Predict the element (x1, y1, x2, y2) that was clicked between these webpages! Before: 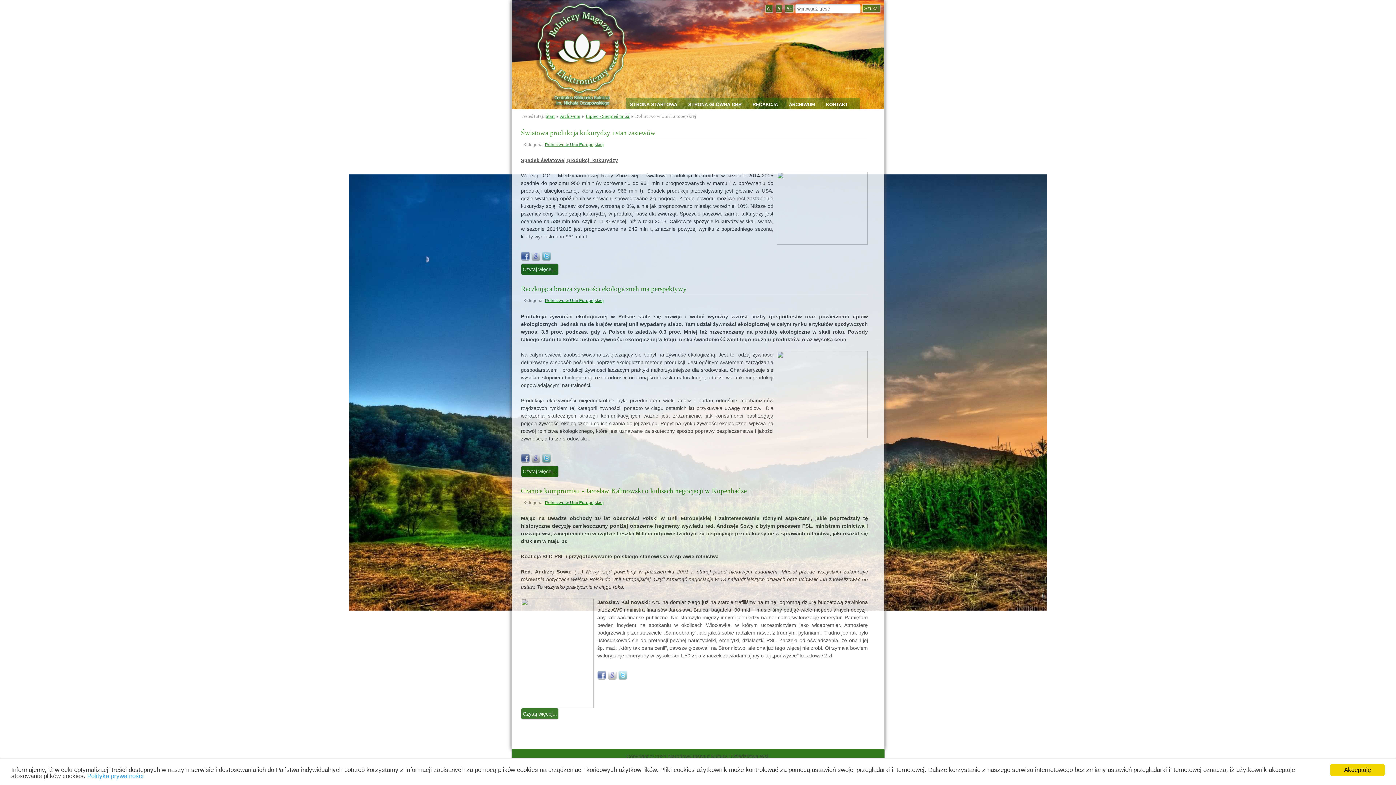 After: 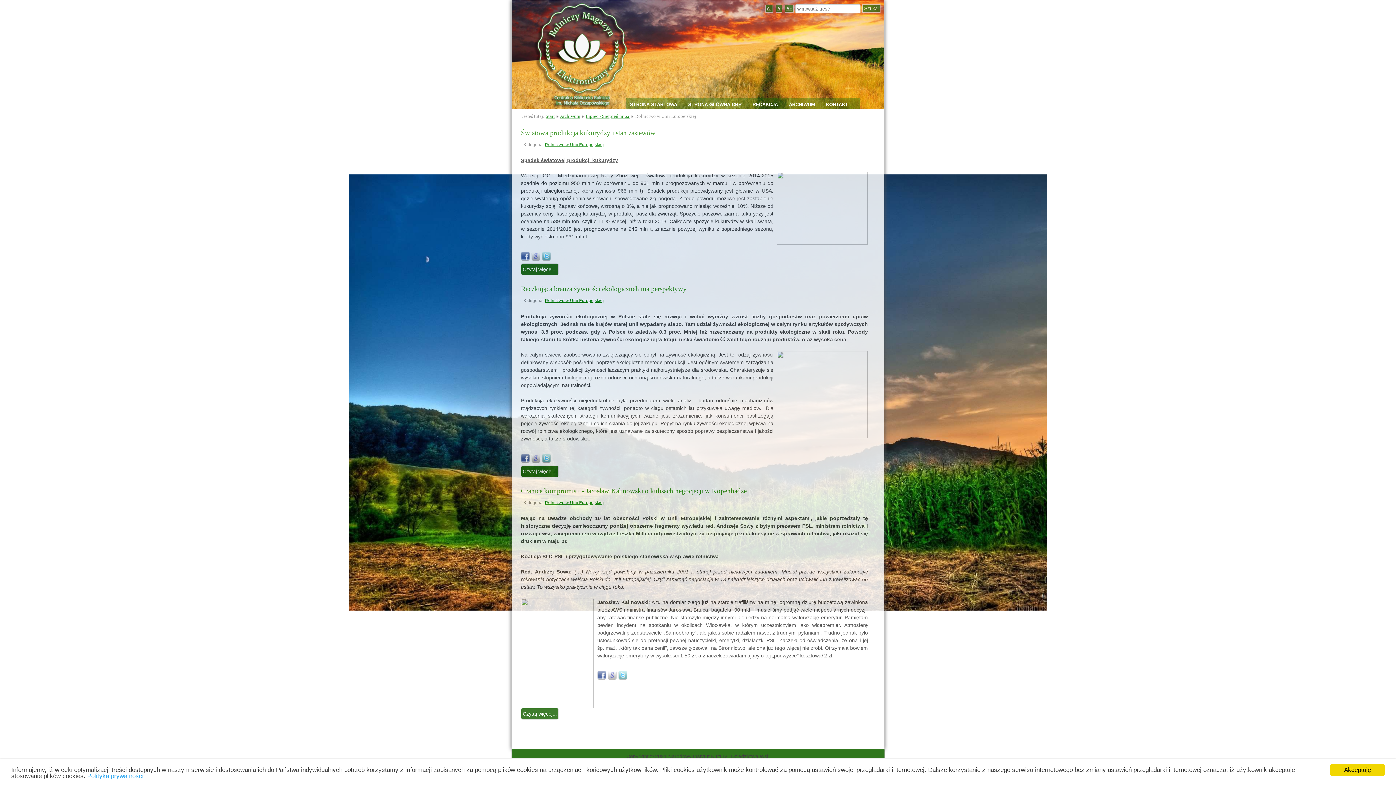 Action: bbox: (618, 675, 627, 681)